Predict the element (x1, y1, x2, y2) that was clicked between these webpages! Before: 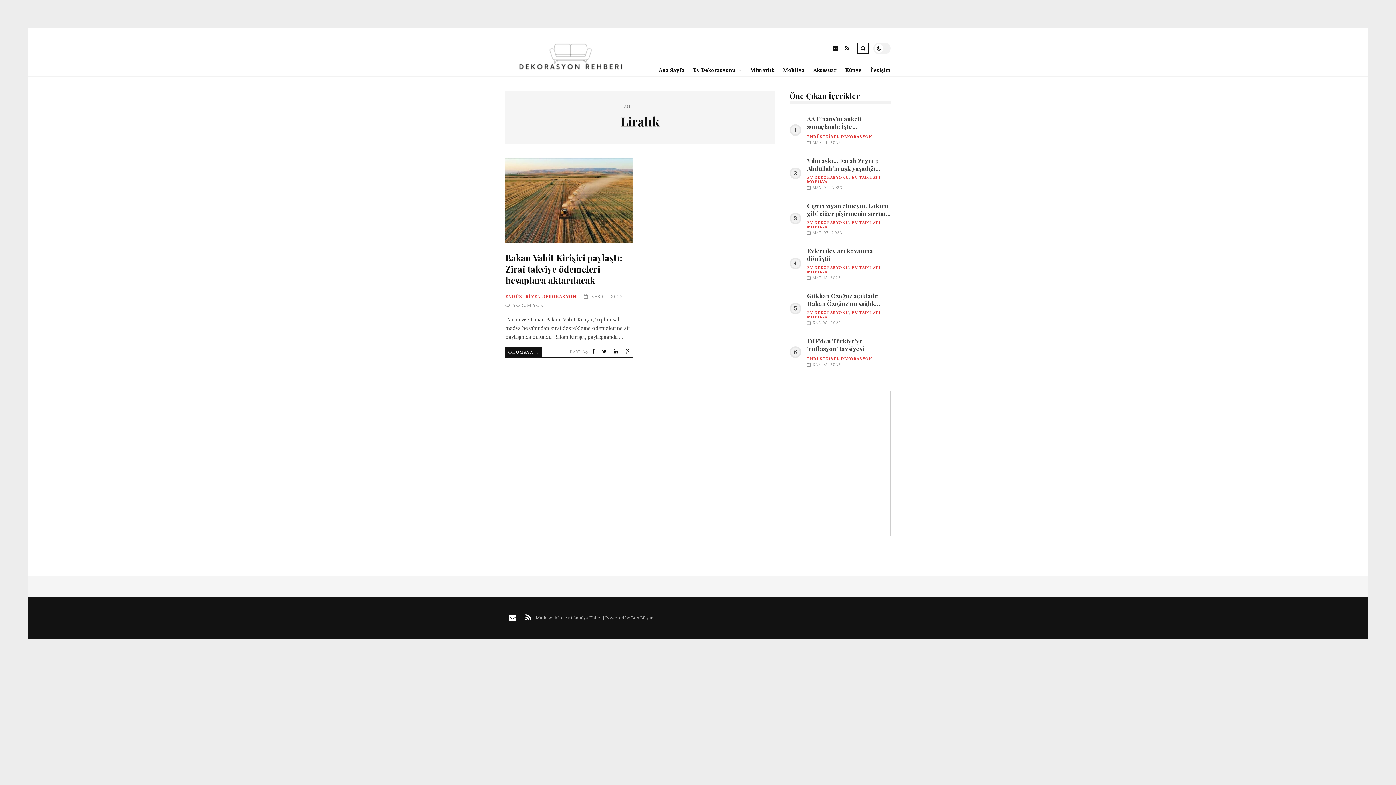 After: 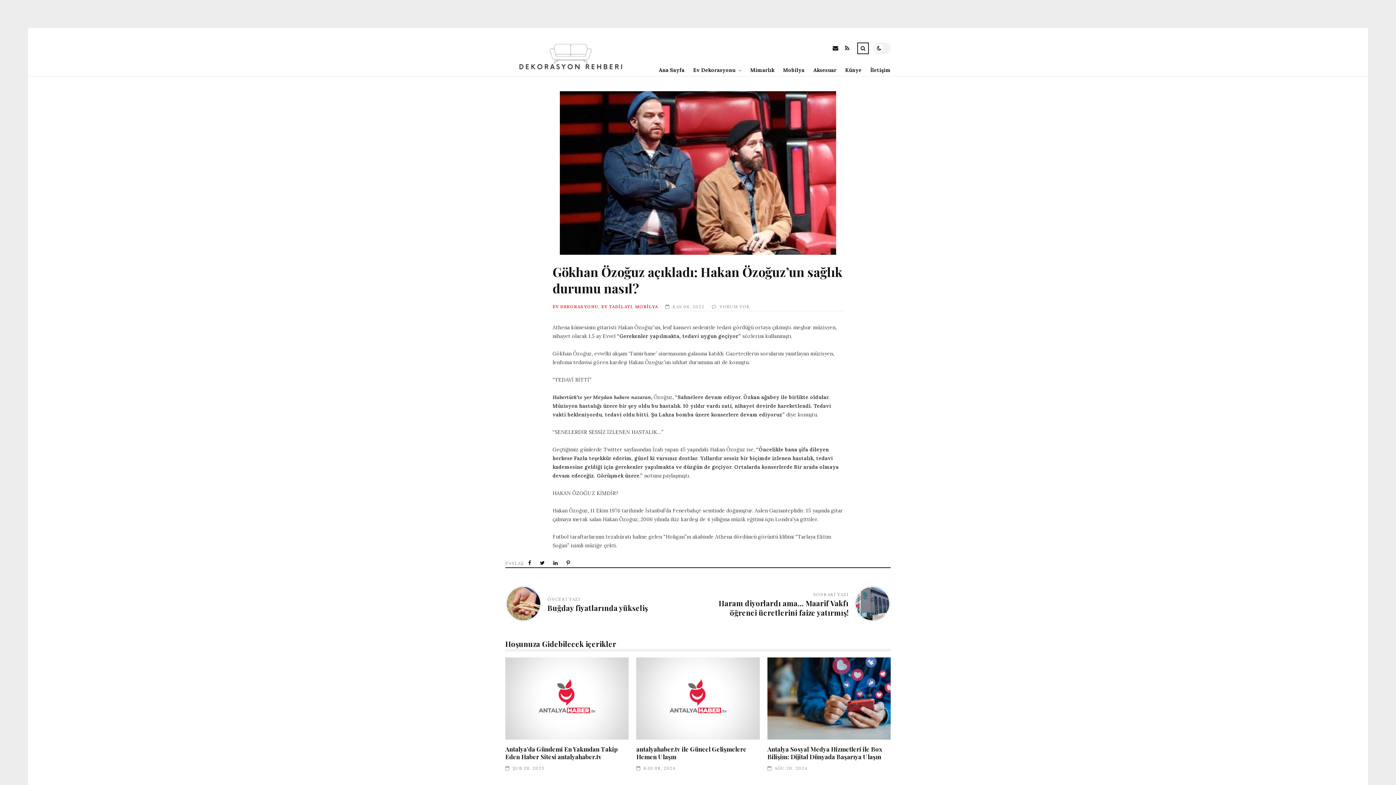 Action: label: Gökhan Özoğuz açıkladı: Hakan Özoğuz’un sağlık durumu nasıl? bbox: (807, 292, 890, 307)